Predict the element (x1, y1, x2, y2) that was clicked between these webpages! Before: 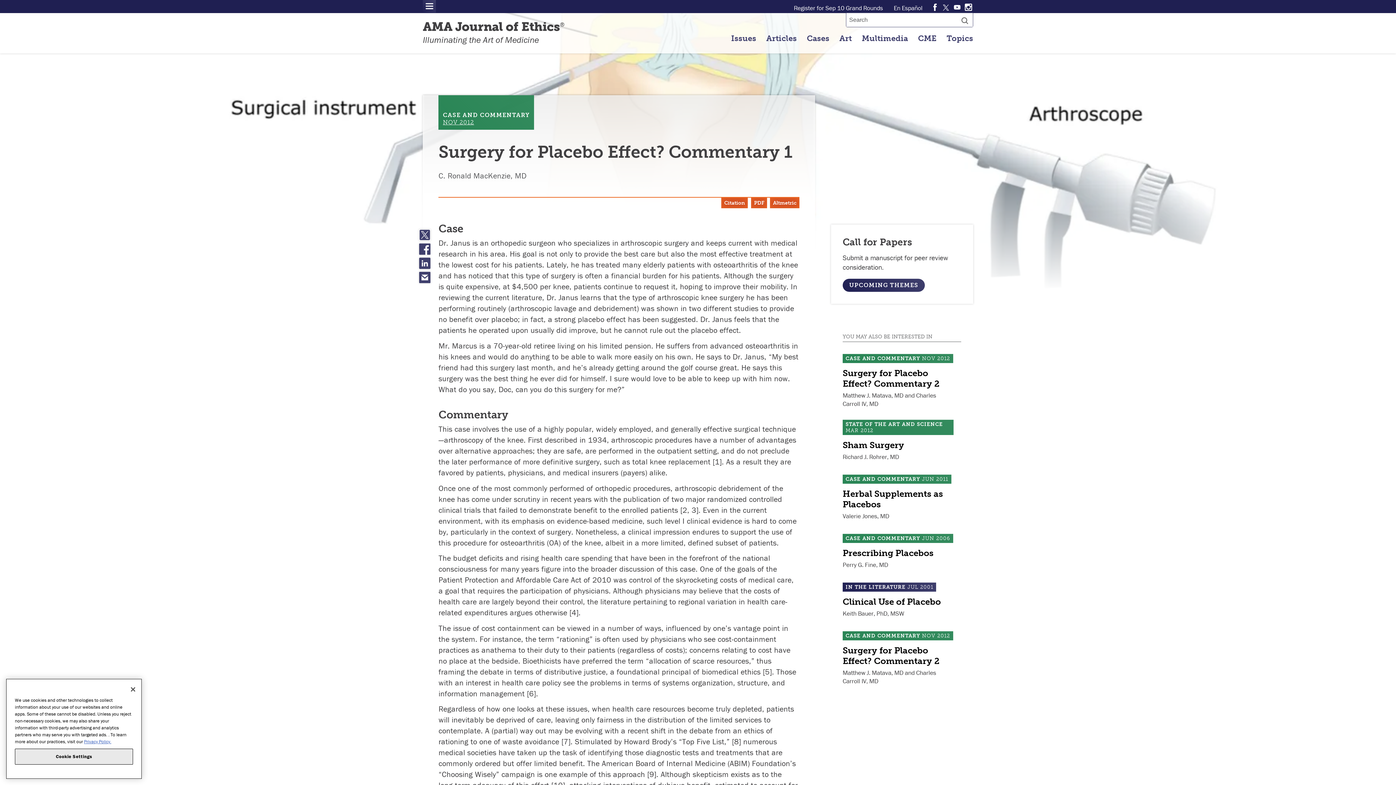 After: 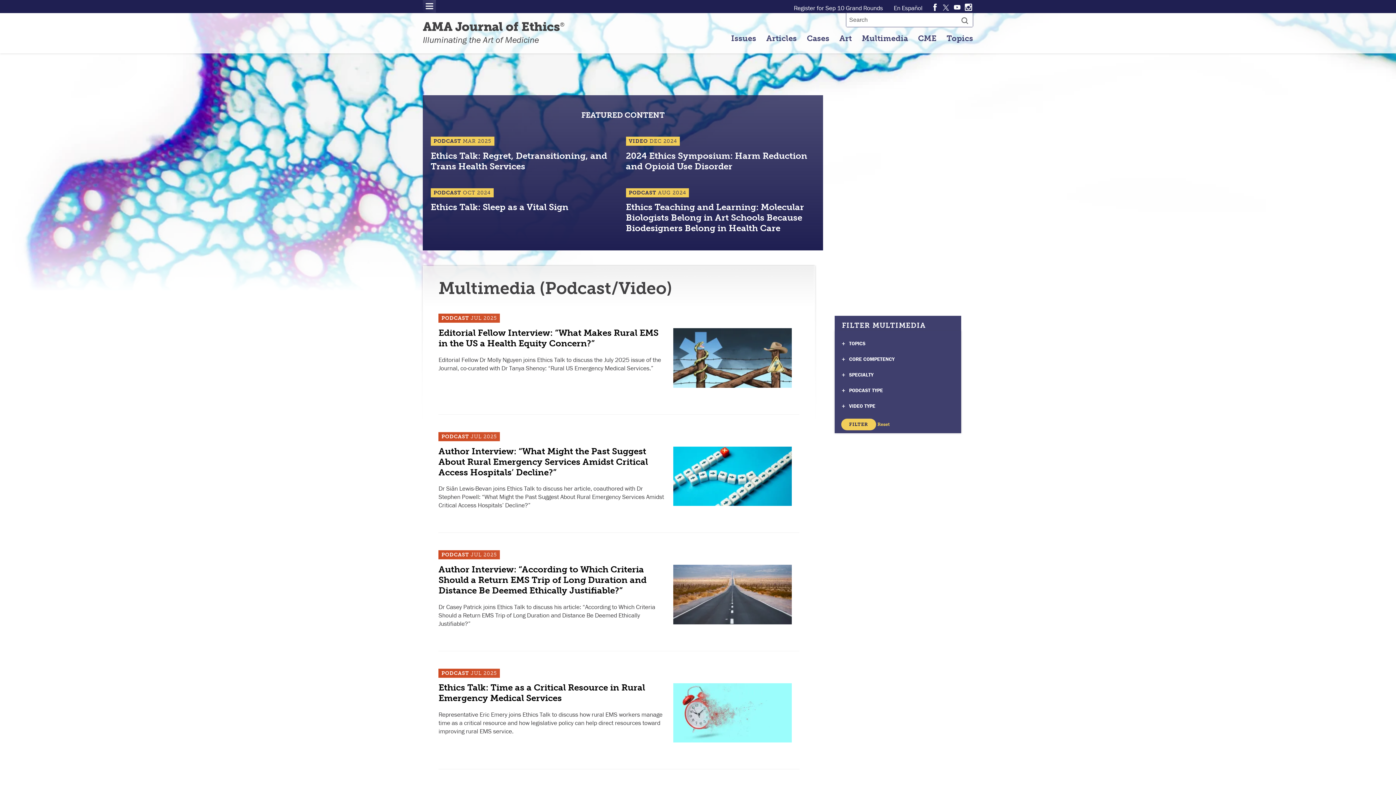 Action: bbox: (858, 29, 912, 47) label: Multimedia